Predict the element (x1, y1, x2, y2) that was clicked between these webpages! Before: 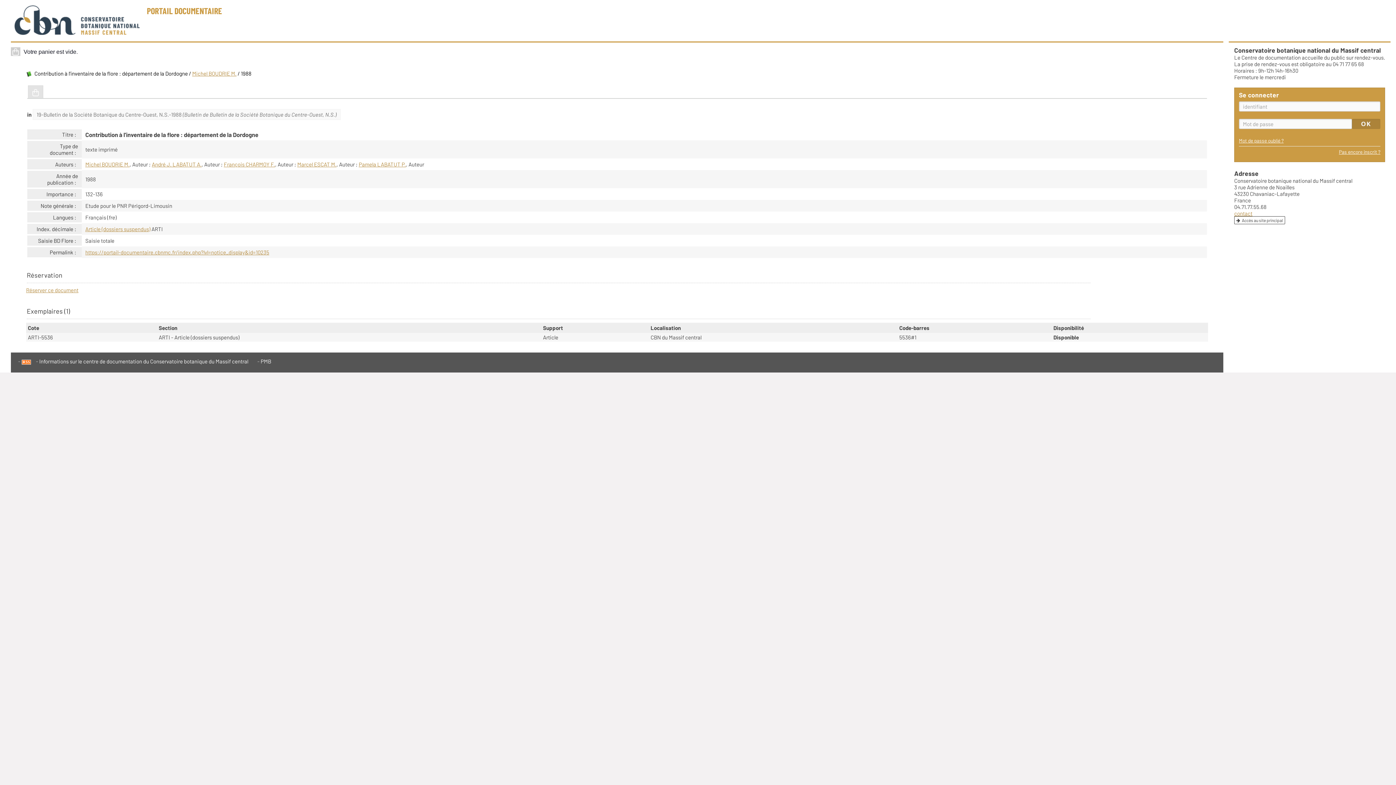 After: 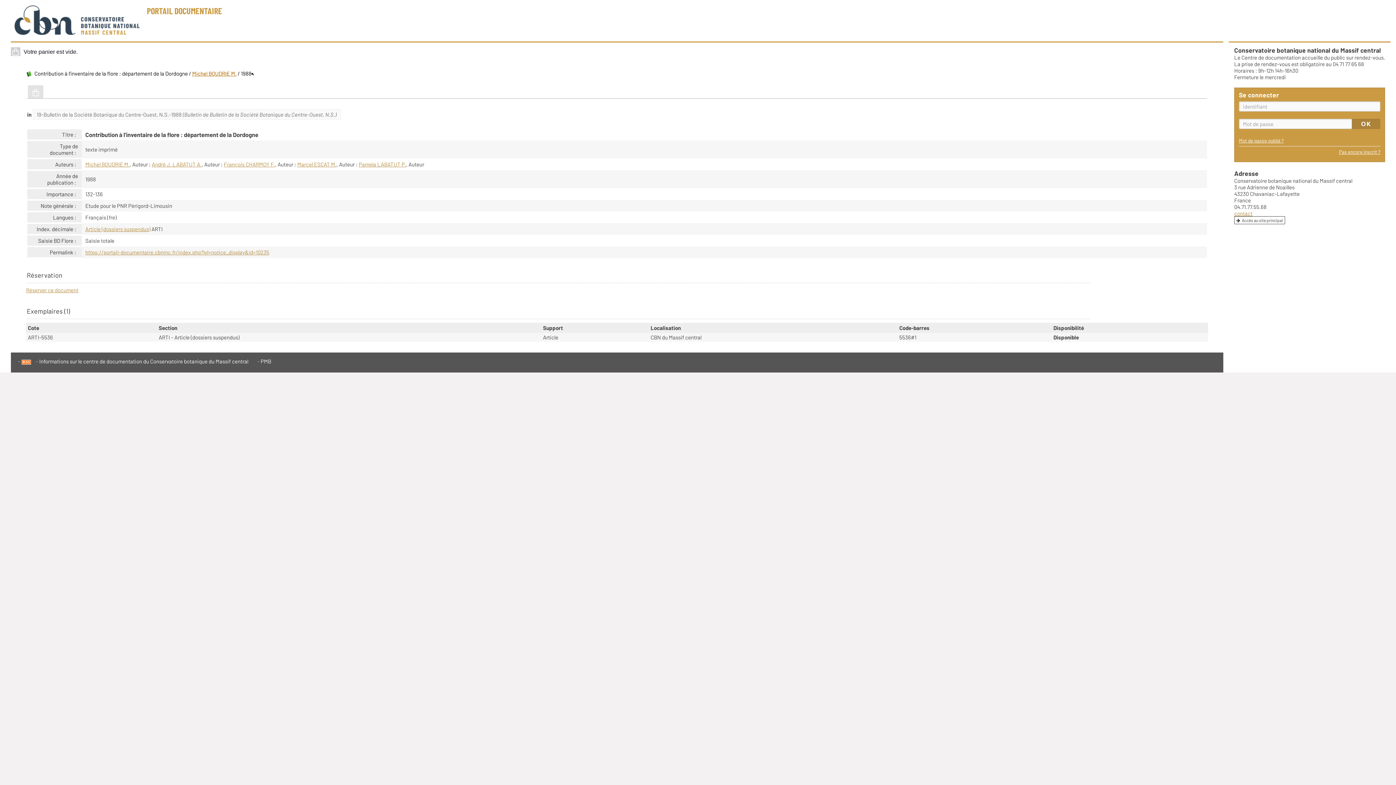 Action: label: Michel BOUDRIE M. bbox: (192, 70, 236, 76)